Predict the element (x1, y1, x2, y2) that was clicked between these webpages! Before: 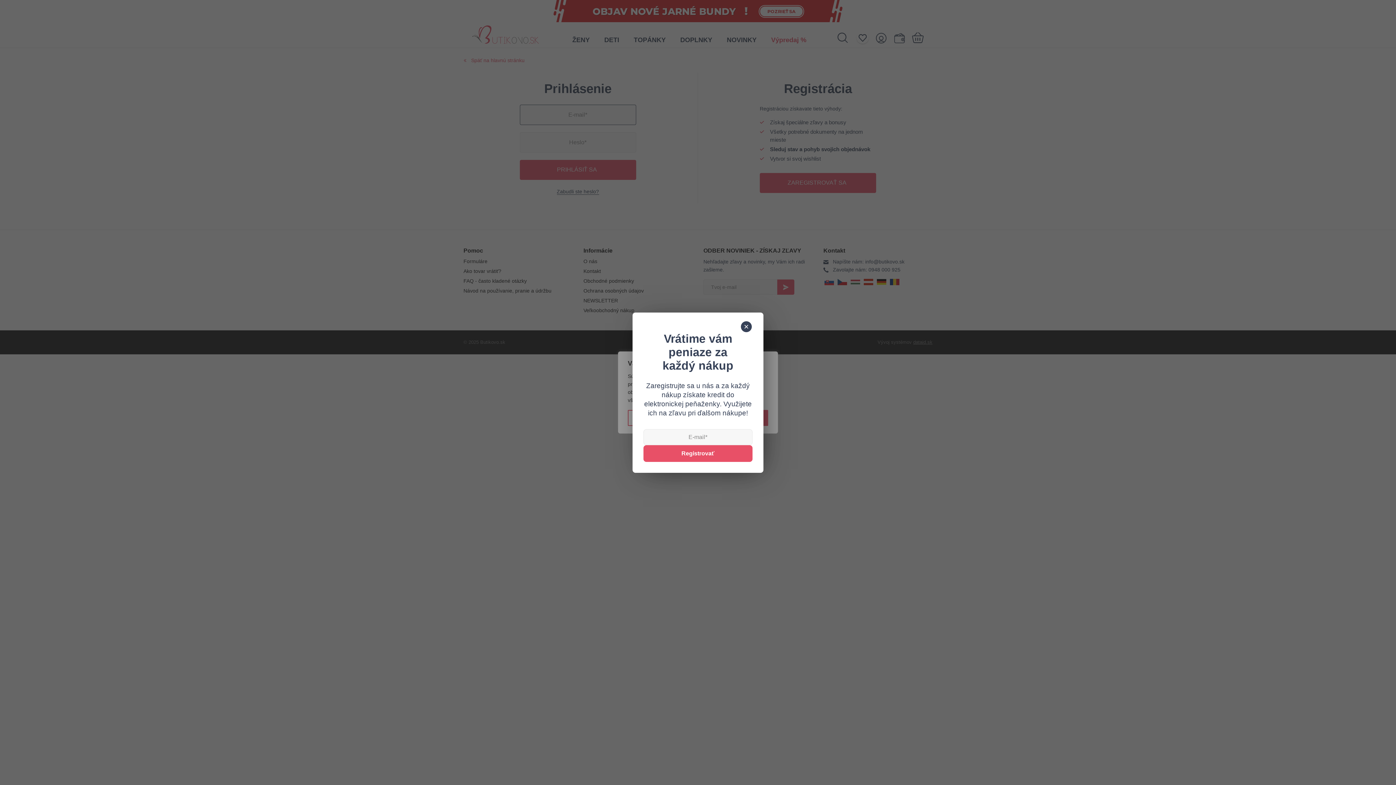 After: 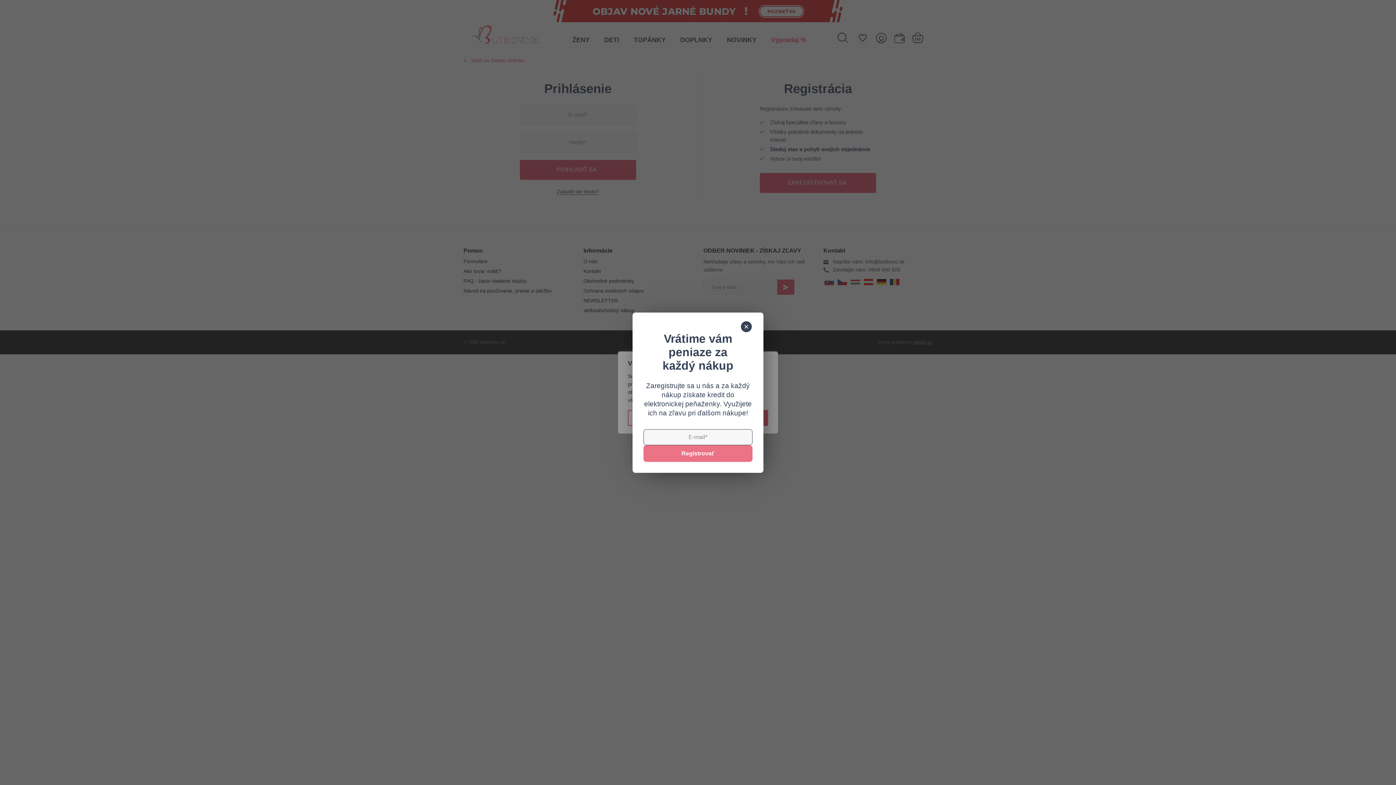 Action: label: Registrovať bbox: (643, 445, 752, 462)